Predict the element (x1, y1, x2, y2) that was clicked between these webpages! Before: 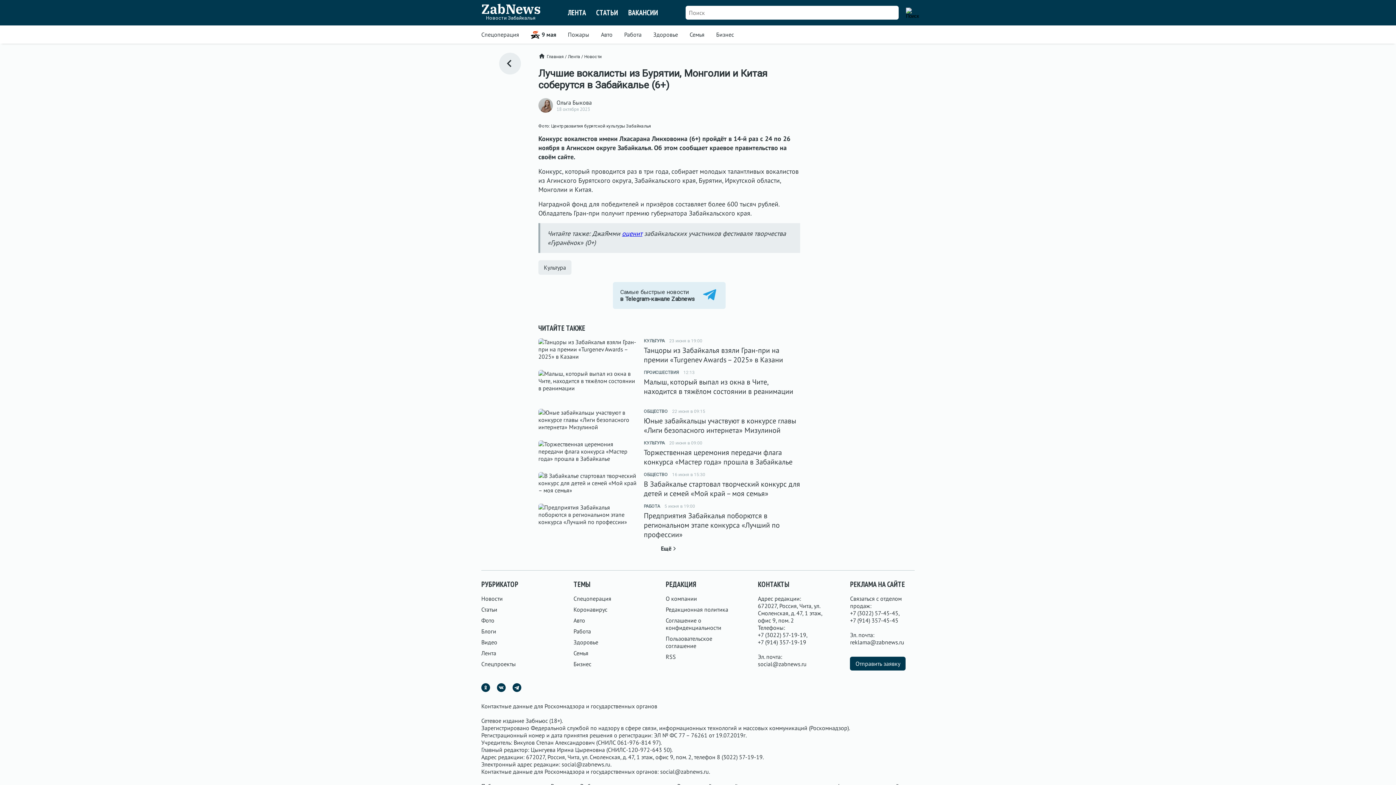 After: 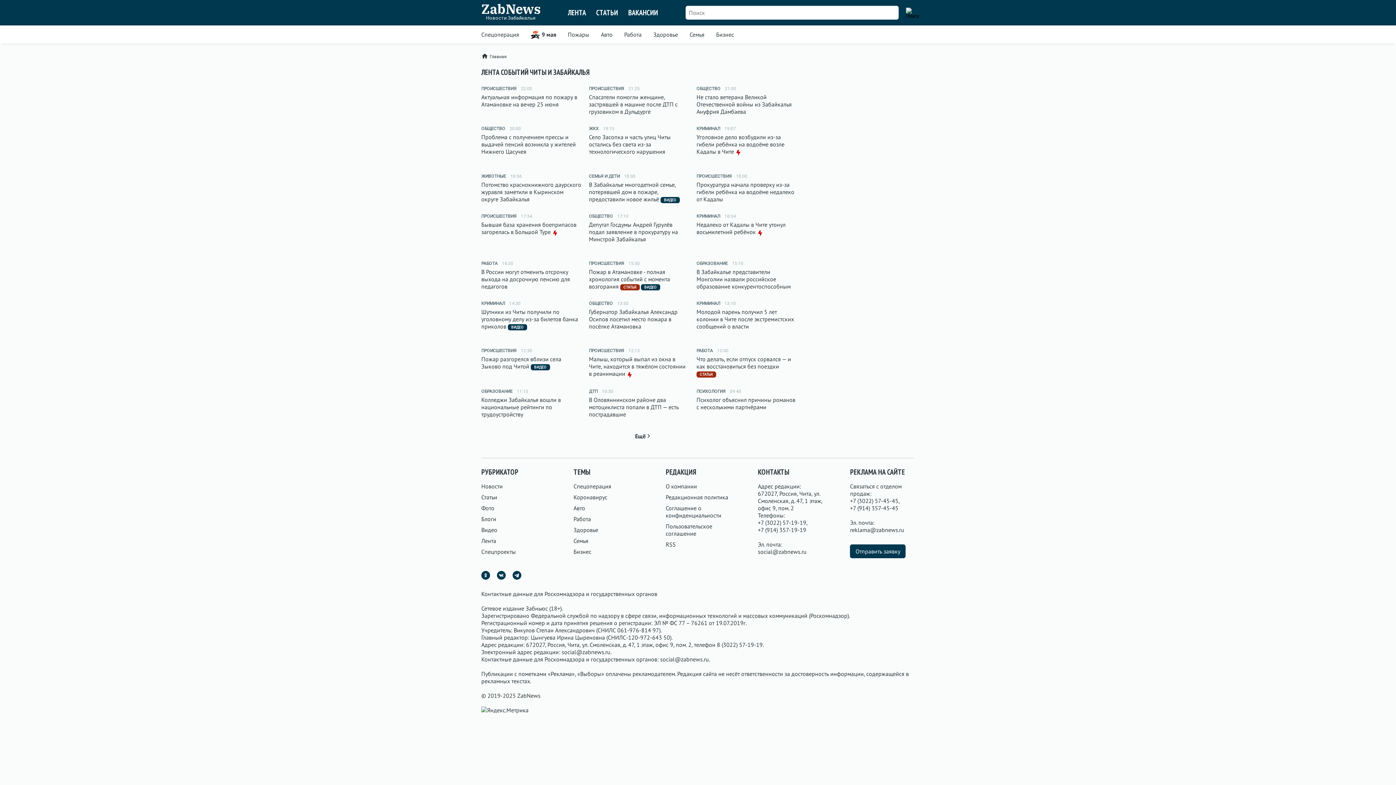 Action: bbox: (568, 8, 586, 17) label: ЛЕНТА